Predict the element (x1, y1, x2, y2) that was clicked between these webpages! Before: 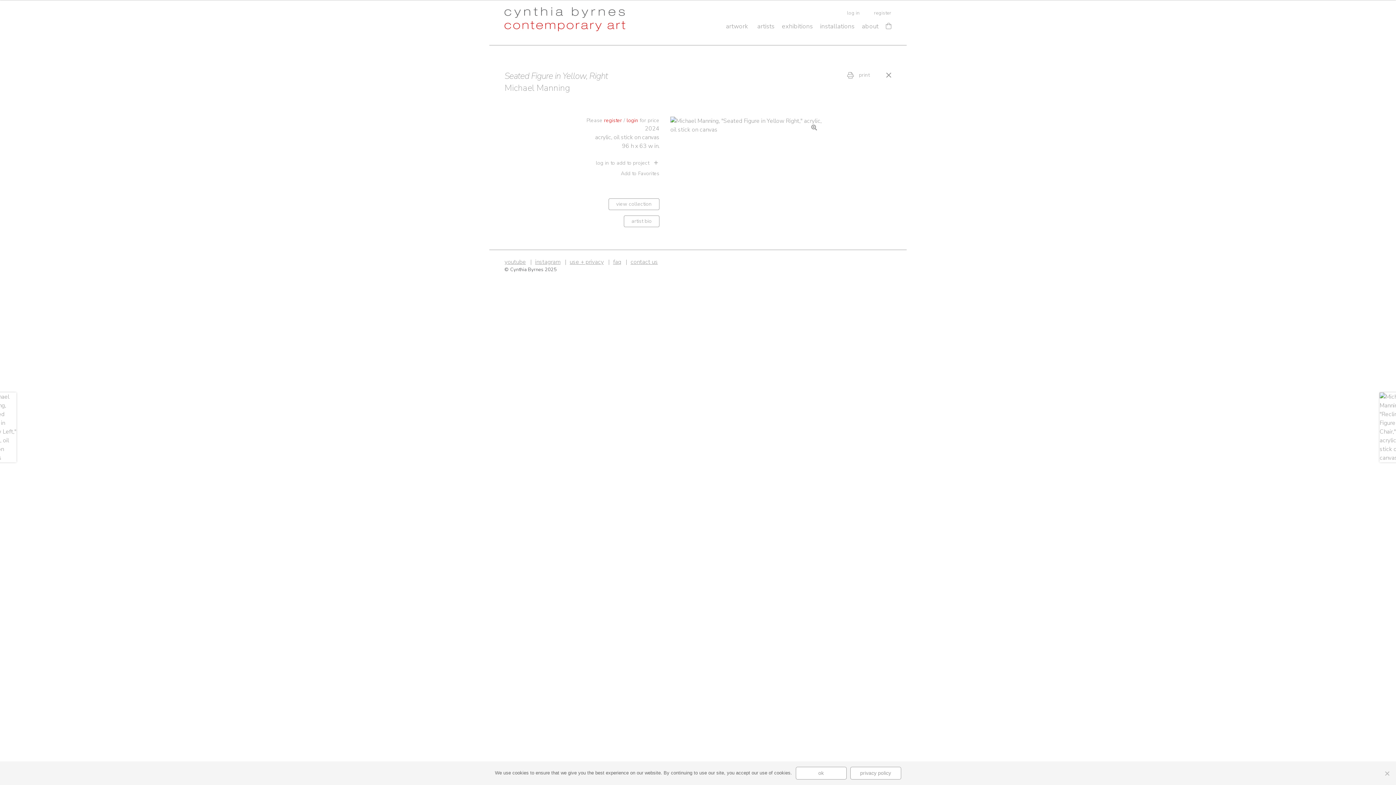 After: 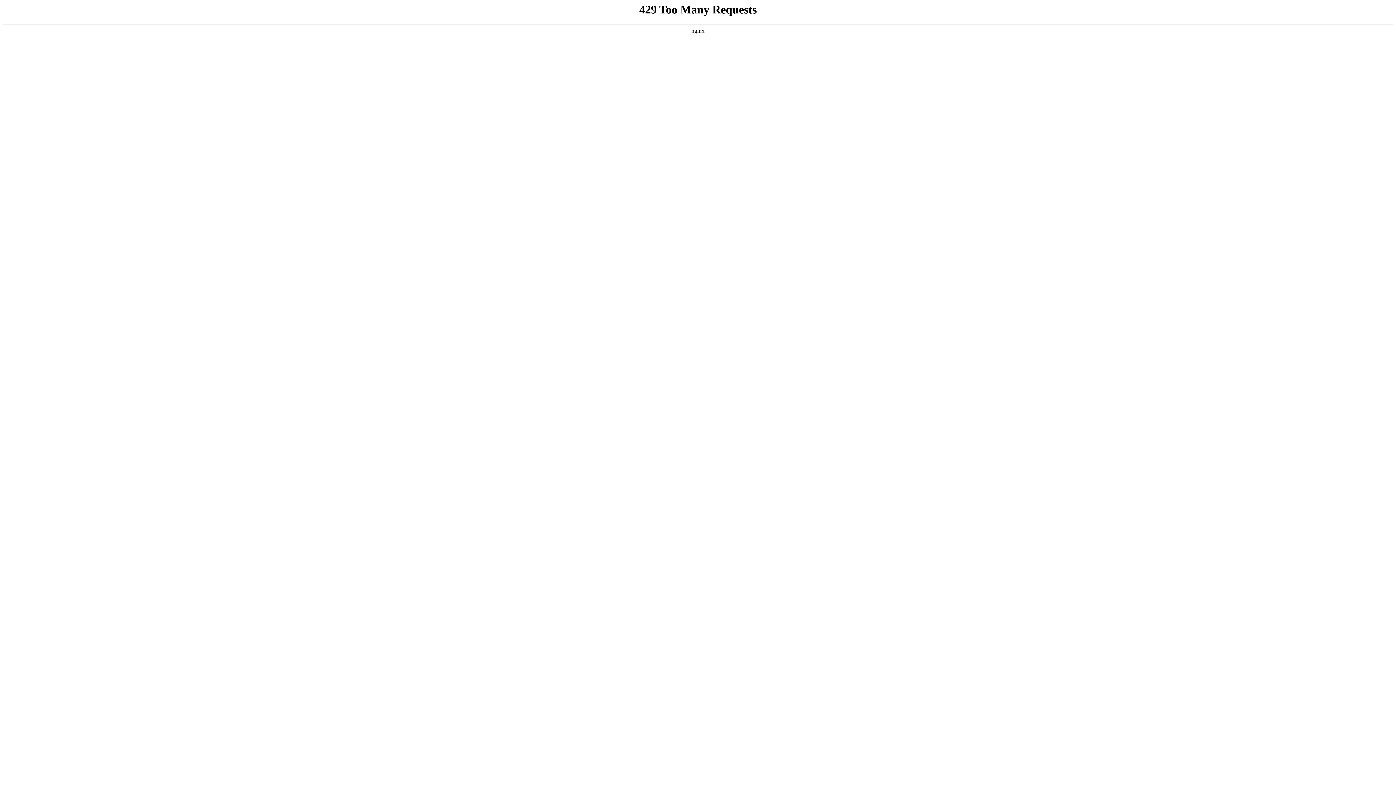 Action: label: log in bbox: (847, 7, 859, 19)